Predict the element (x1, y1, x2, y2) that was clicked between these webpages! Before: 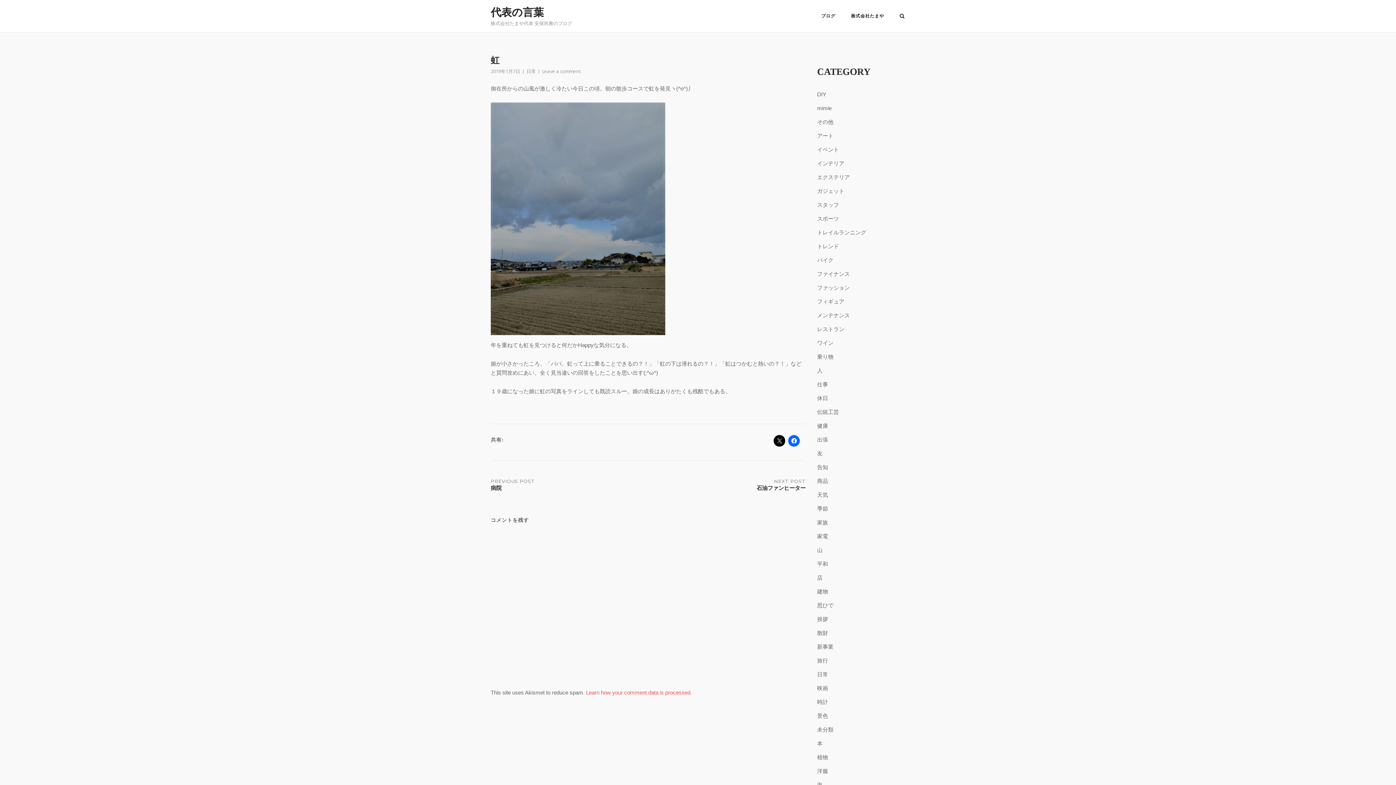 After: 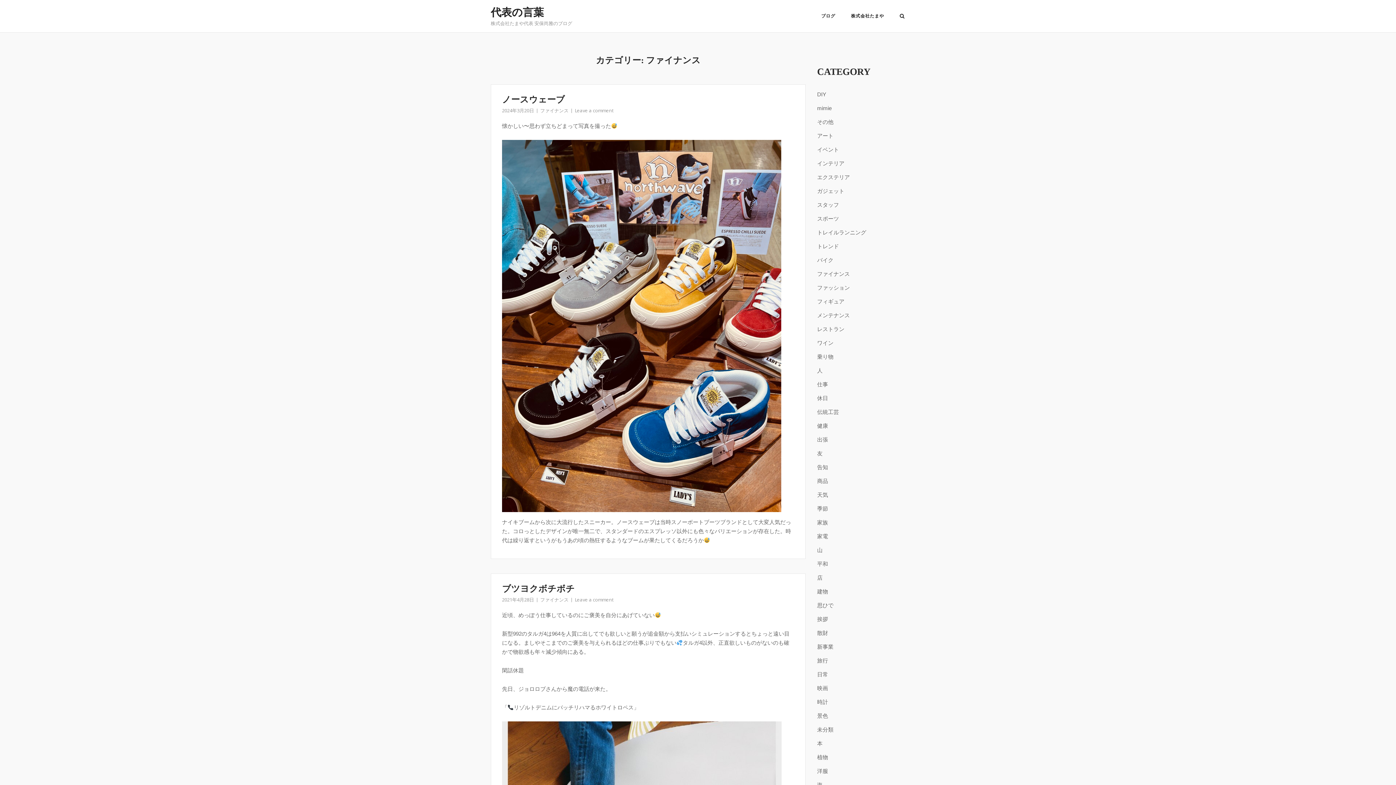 Action: bbox: (817, 268, 850, 279) label: ファイナンス